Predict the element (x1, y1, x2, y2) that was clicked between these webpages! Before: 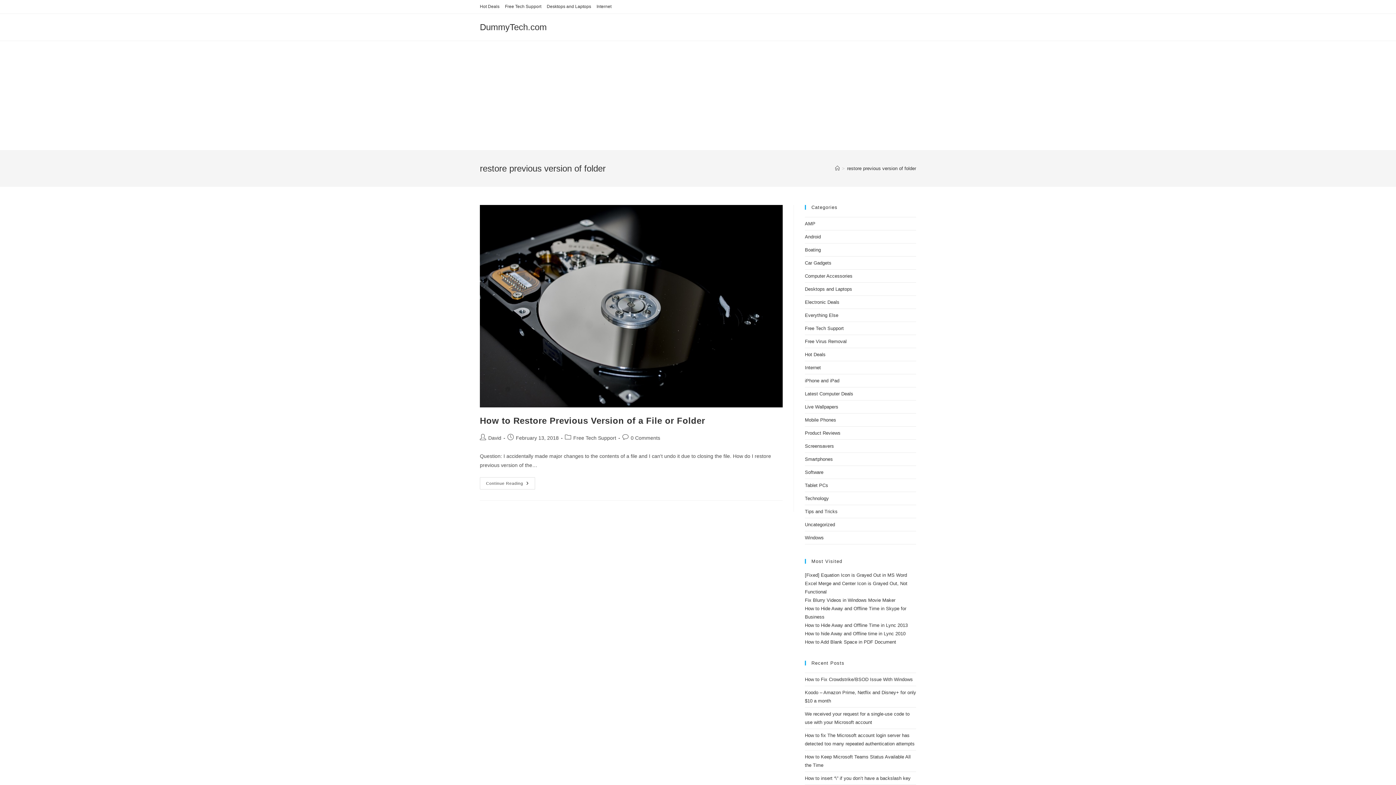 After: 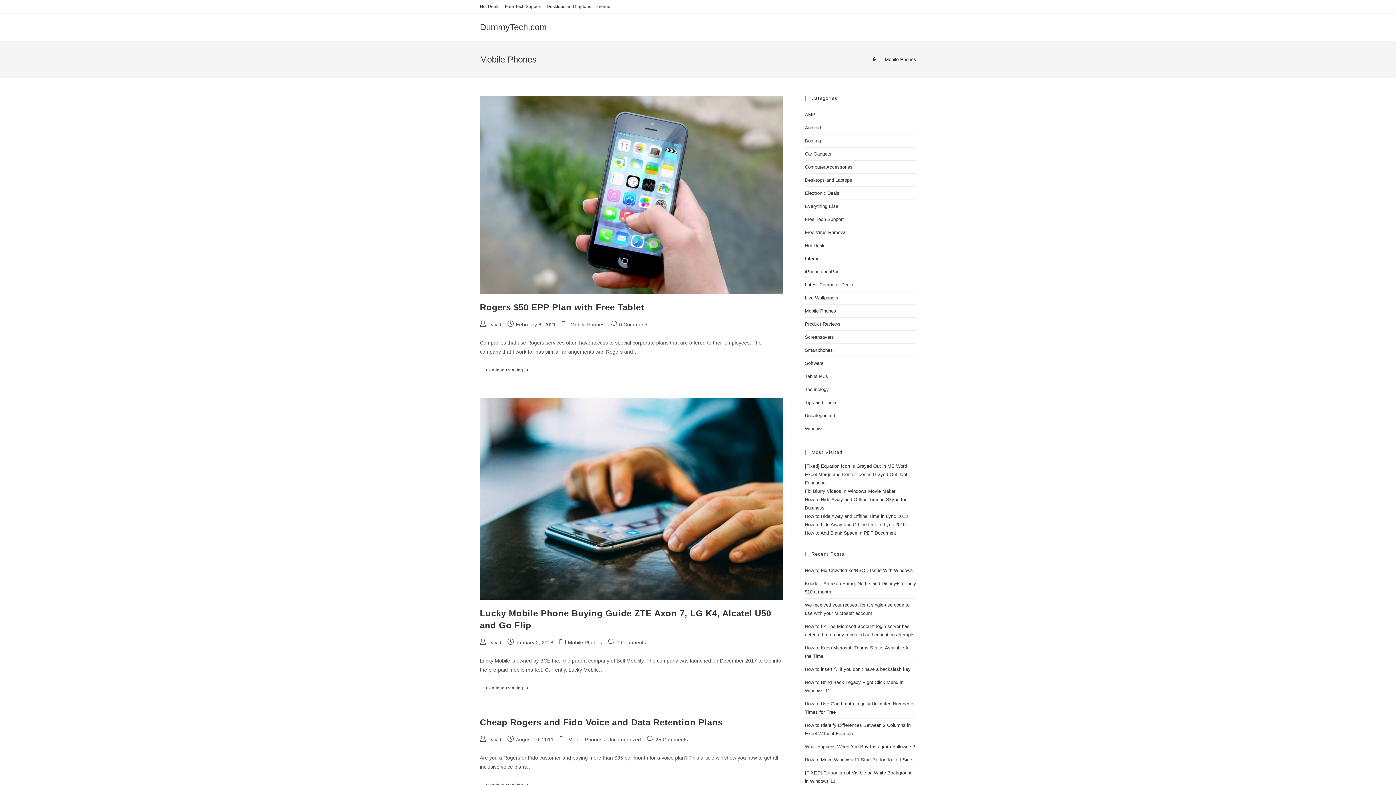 Action: bbox: (805, 417, 836, 422) label: Mobile Phones